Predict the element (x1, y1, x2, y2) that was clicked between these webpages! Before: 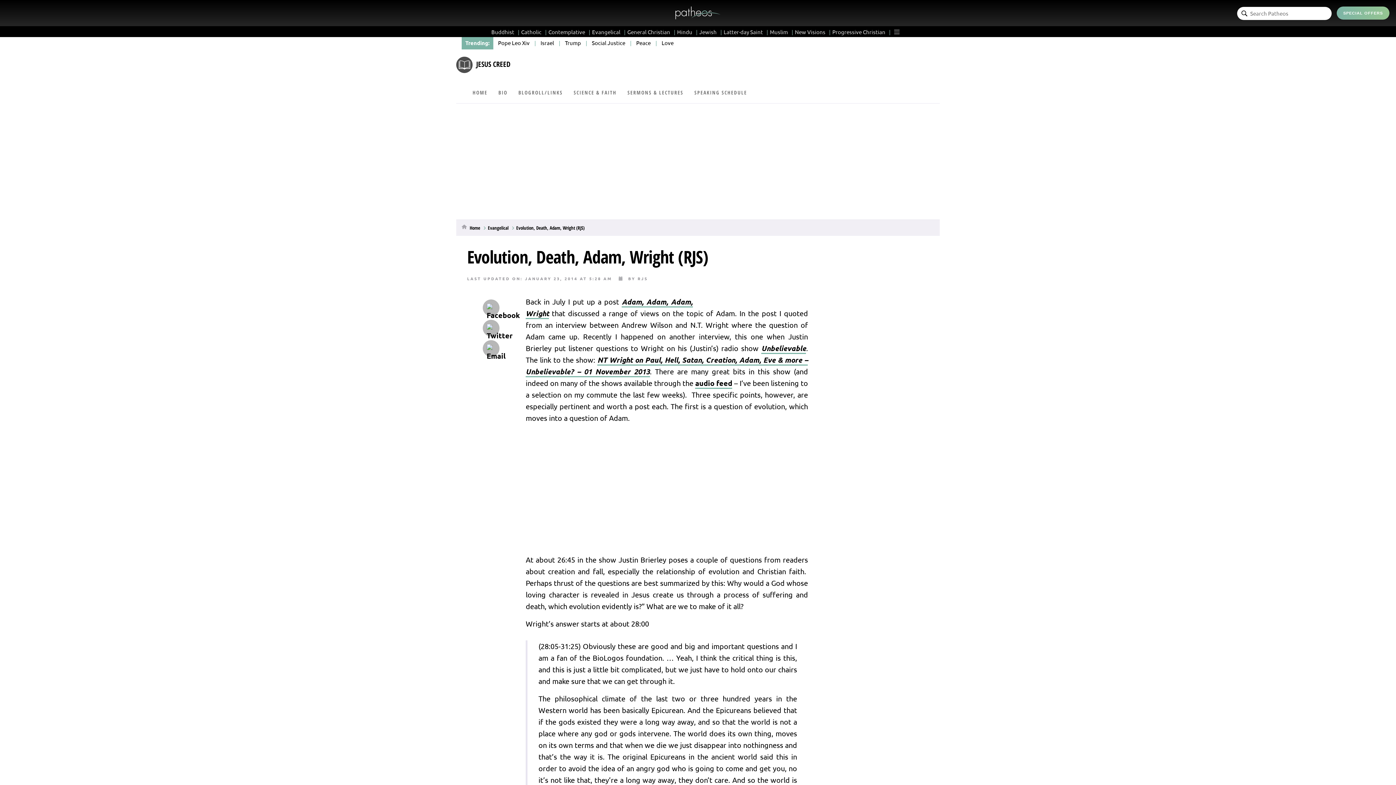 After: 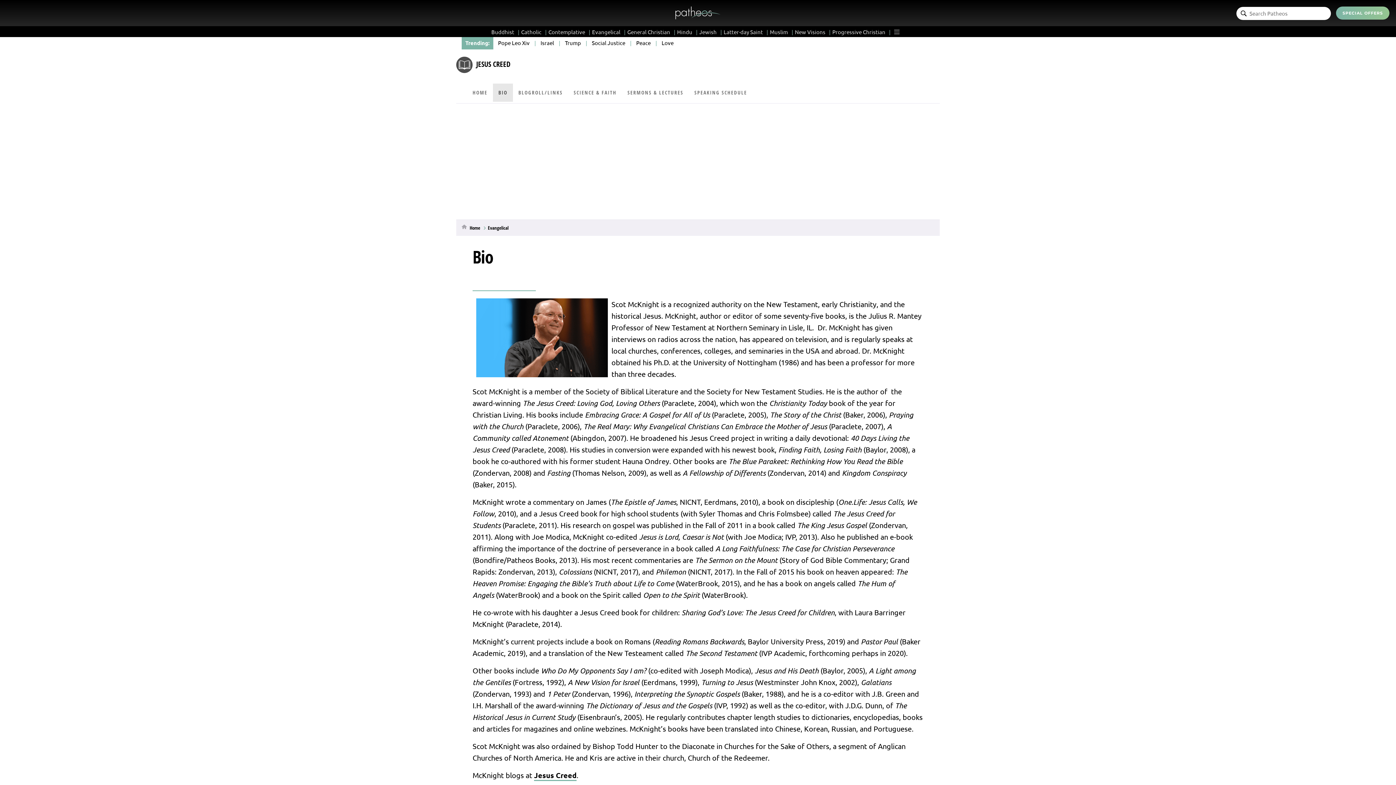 Action: bbox: (493, 83, 513, 103) label: BIO